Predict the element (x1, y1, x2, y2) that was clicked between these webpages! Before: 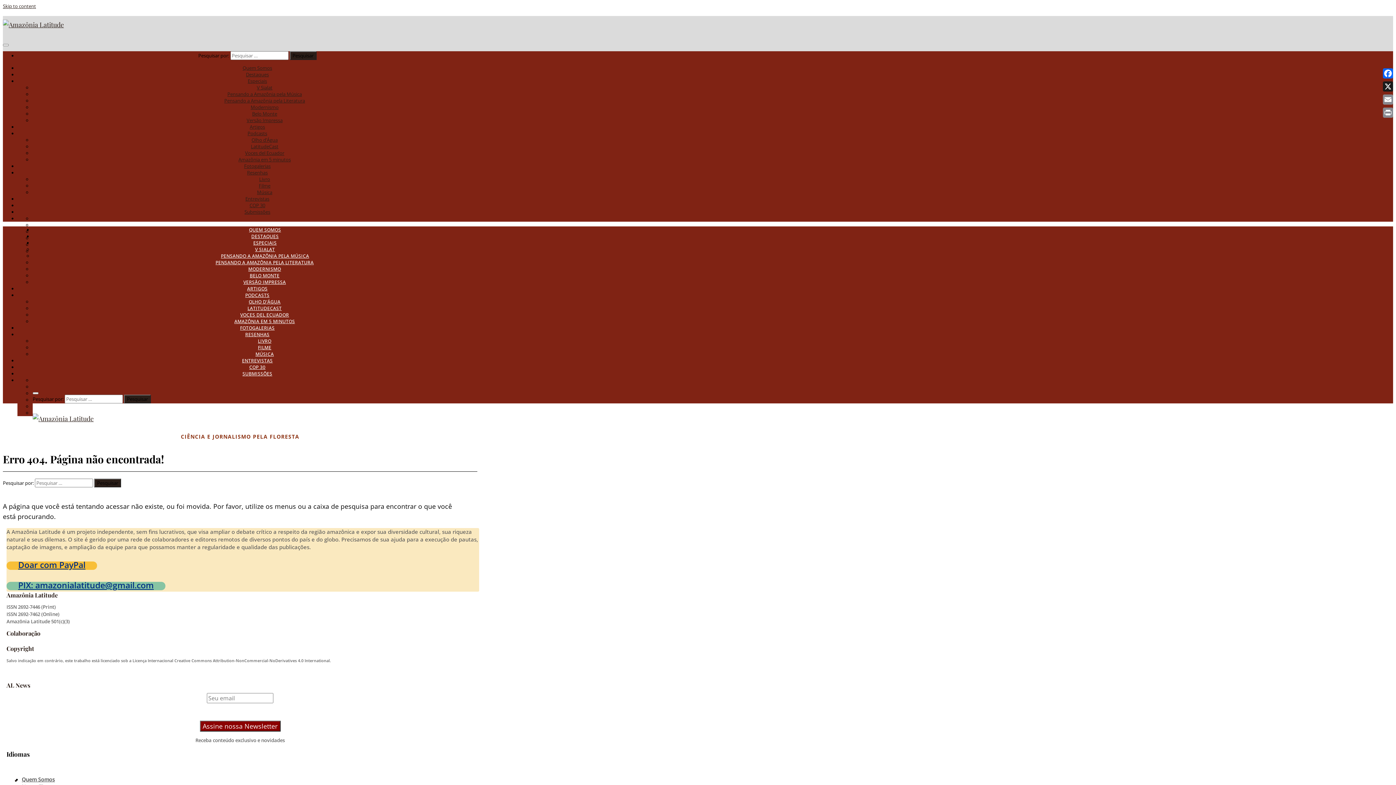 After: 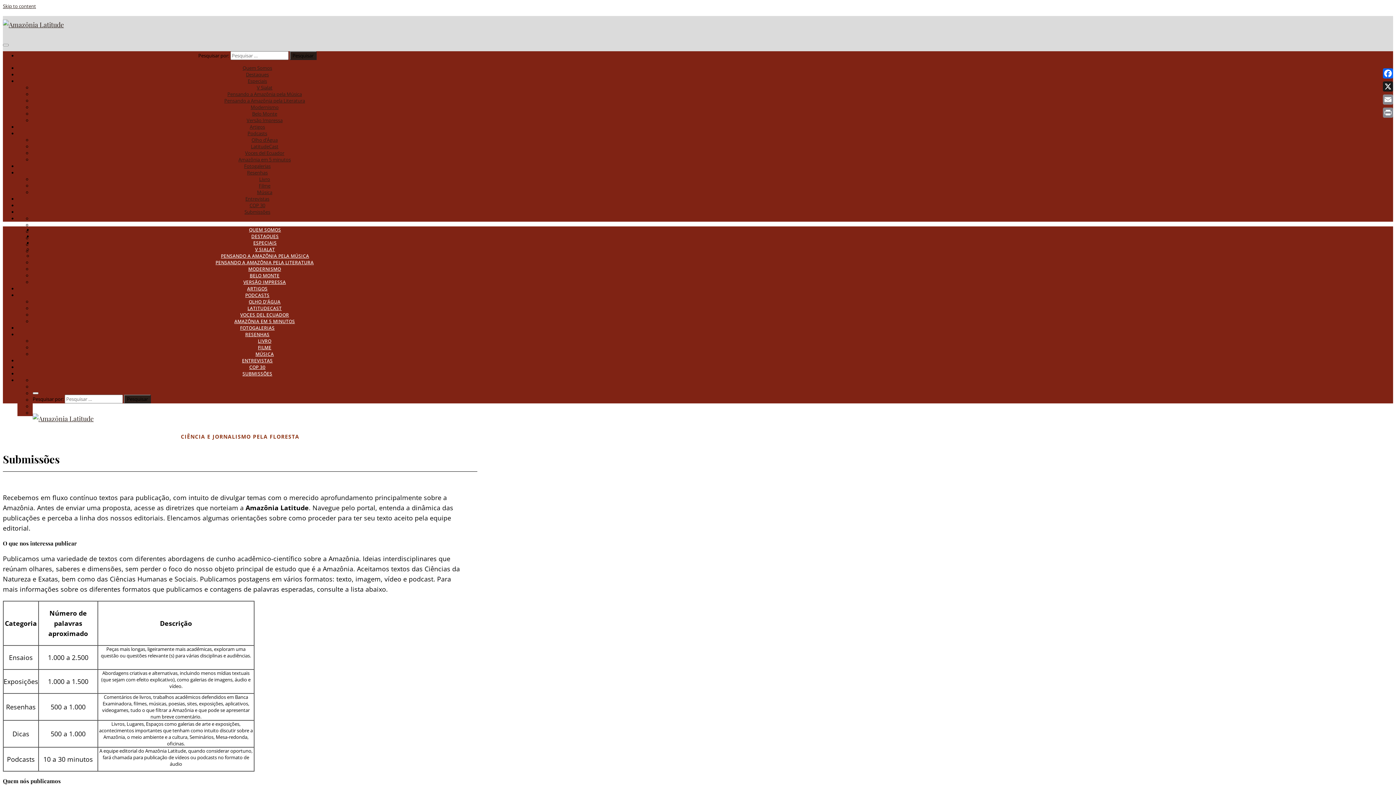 Action: bbox: (242, 370, 272, 377) label: SUBMISSÕES